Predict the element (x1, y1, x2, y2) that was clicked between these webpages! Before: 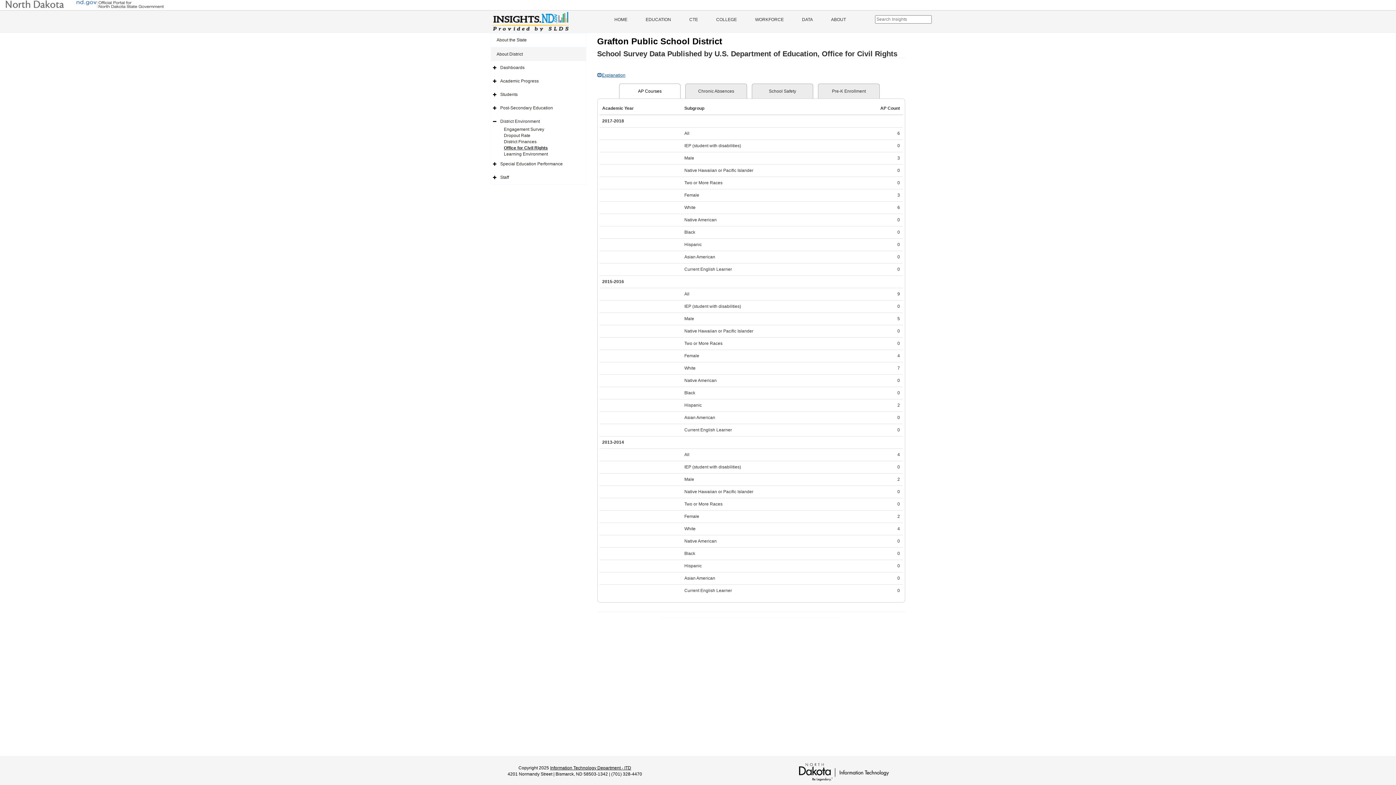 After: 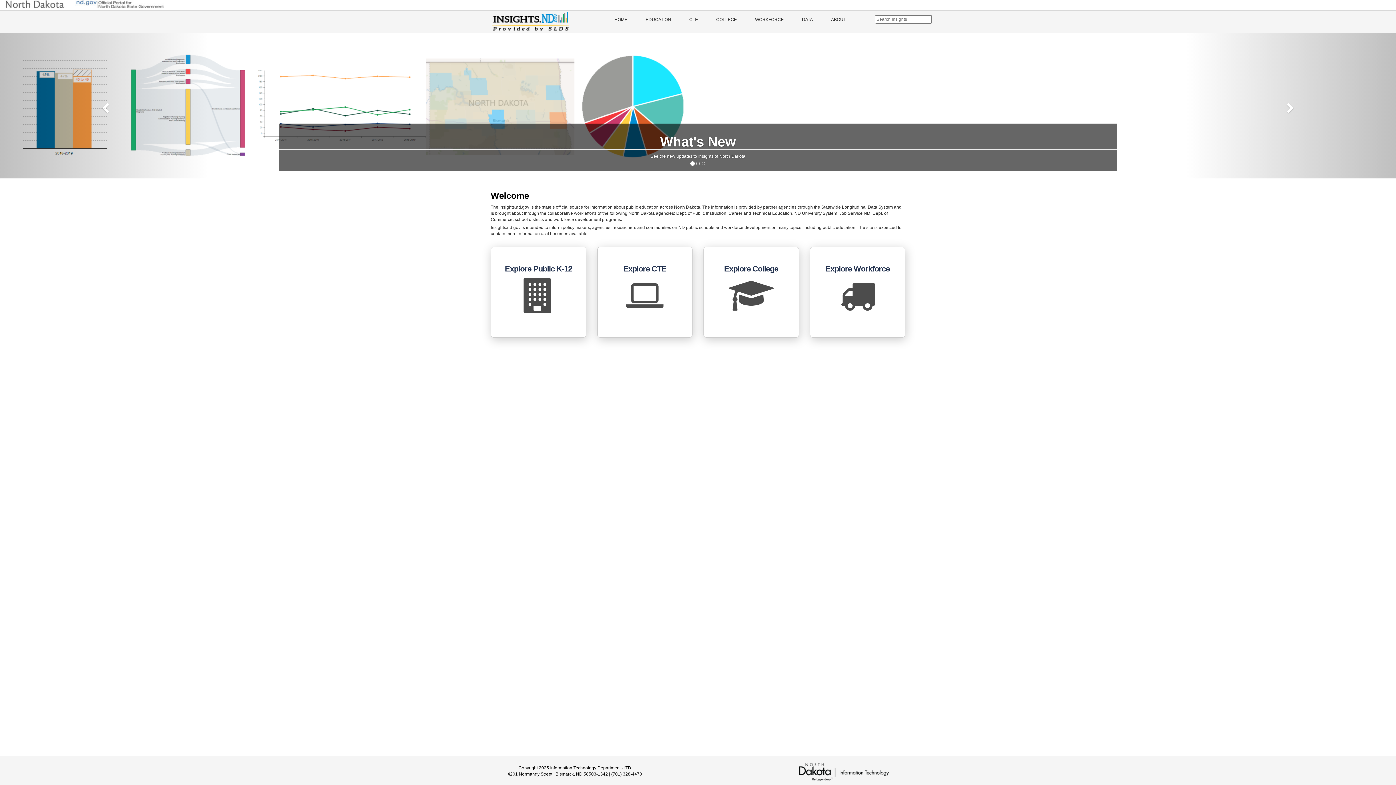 Action: bbox: (485, 10, 575, 33)